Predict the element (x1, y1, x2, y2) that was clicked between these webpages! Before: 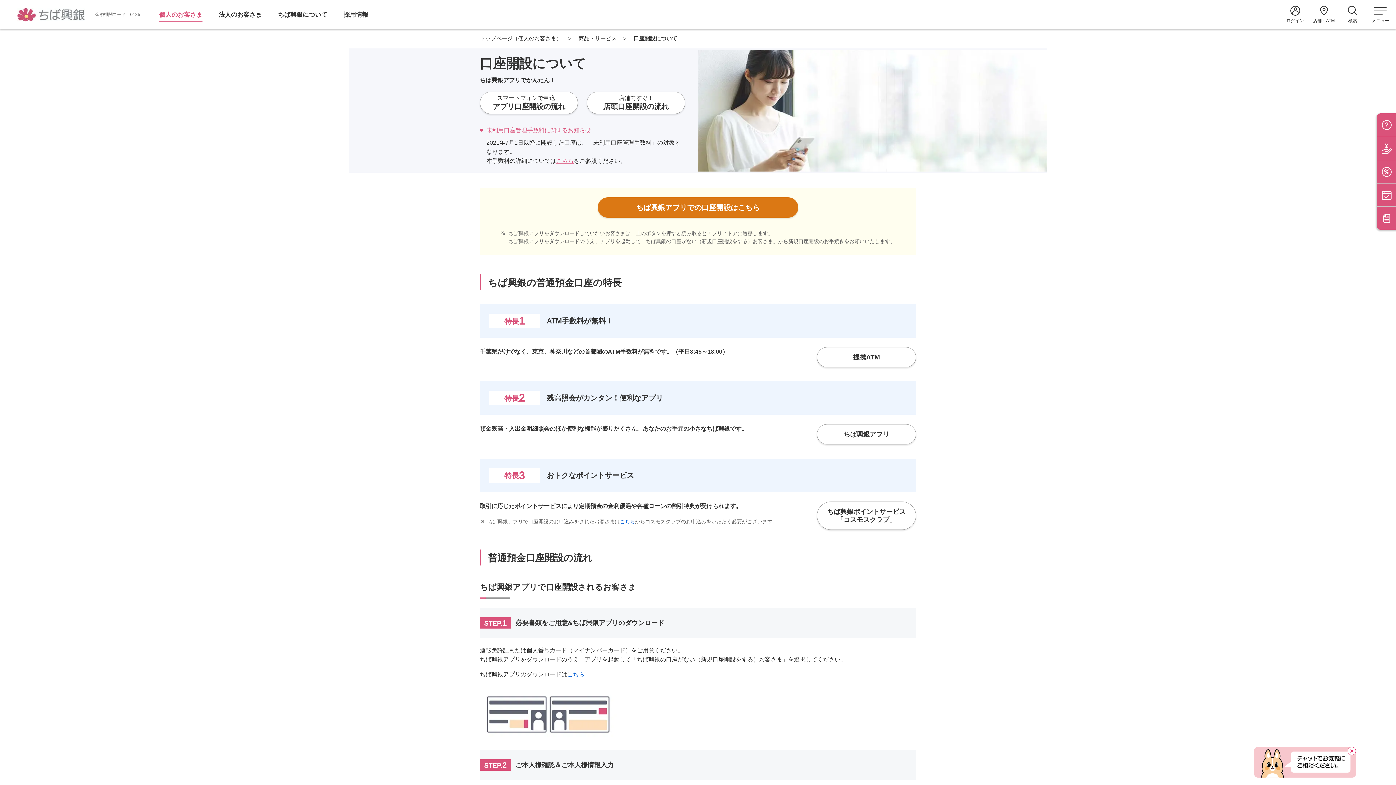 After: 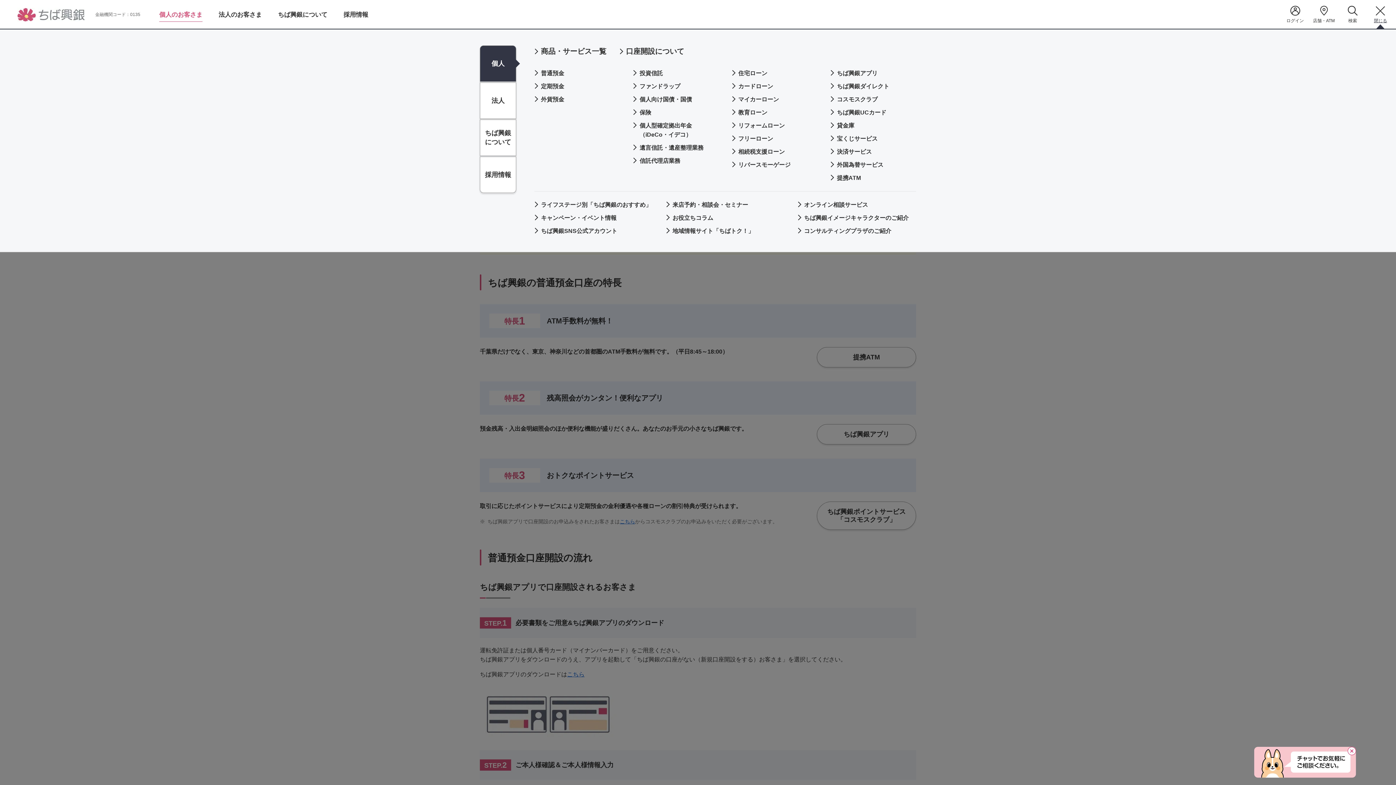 Action: label: メニュー bbox: (1370, 0, 1390, 29)